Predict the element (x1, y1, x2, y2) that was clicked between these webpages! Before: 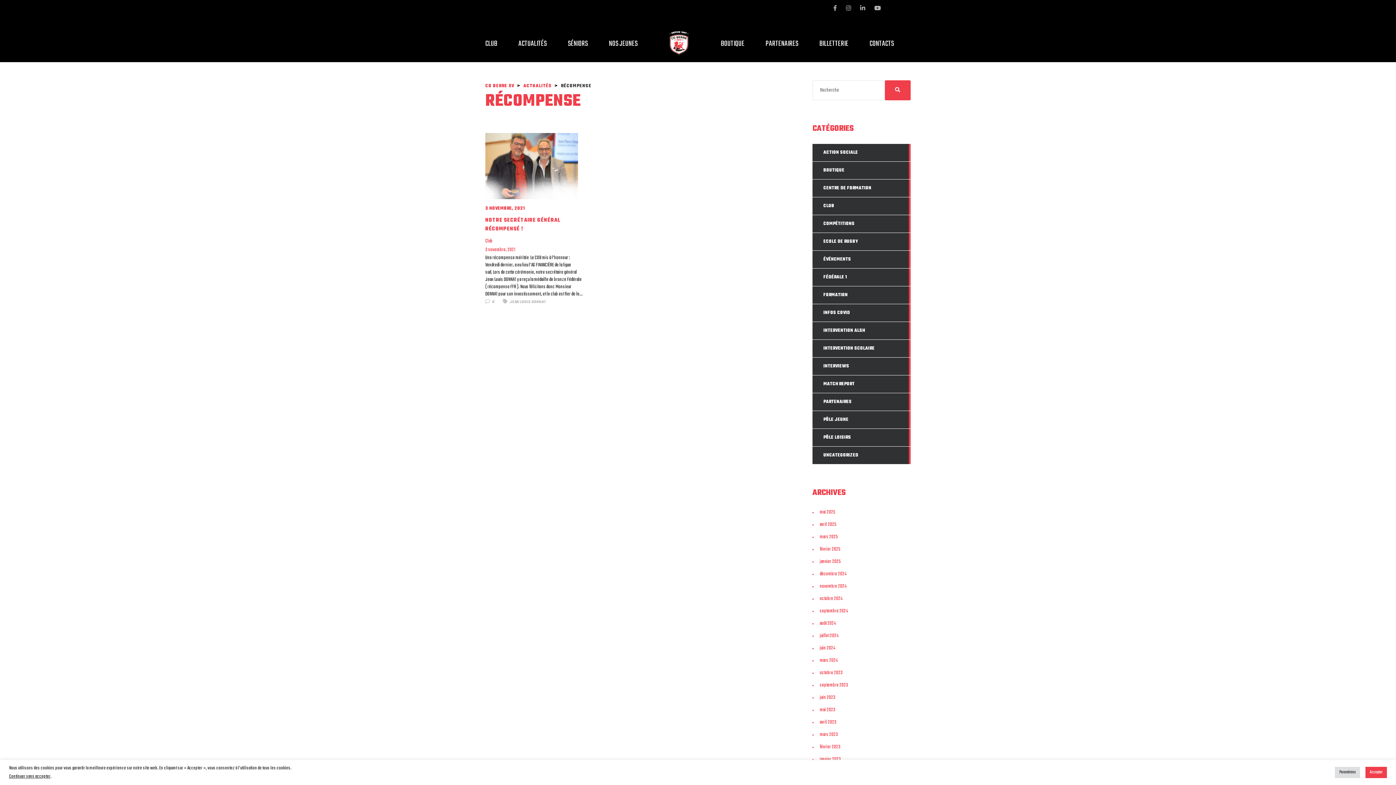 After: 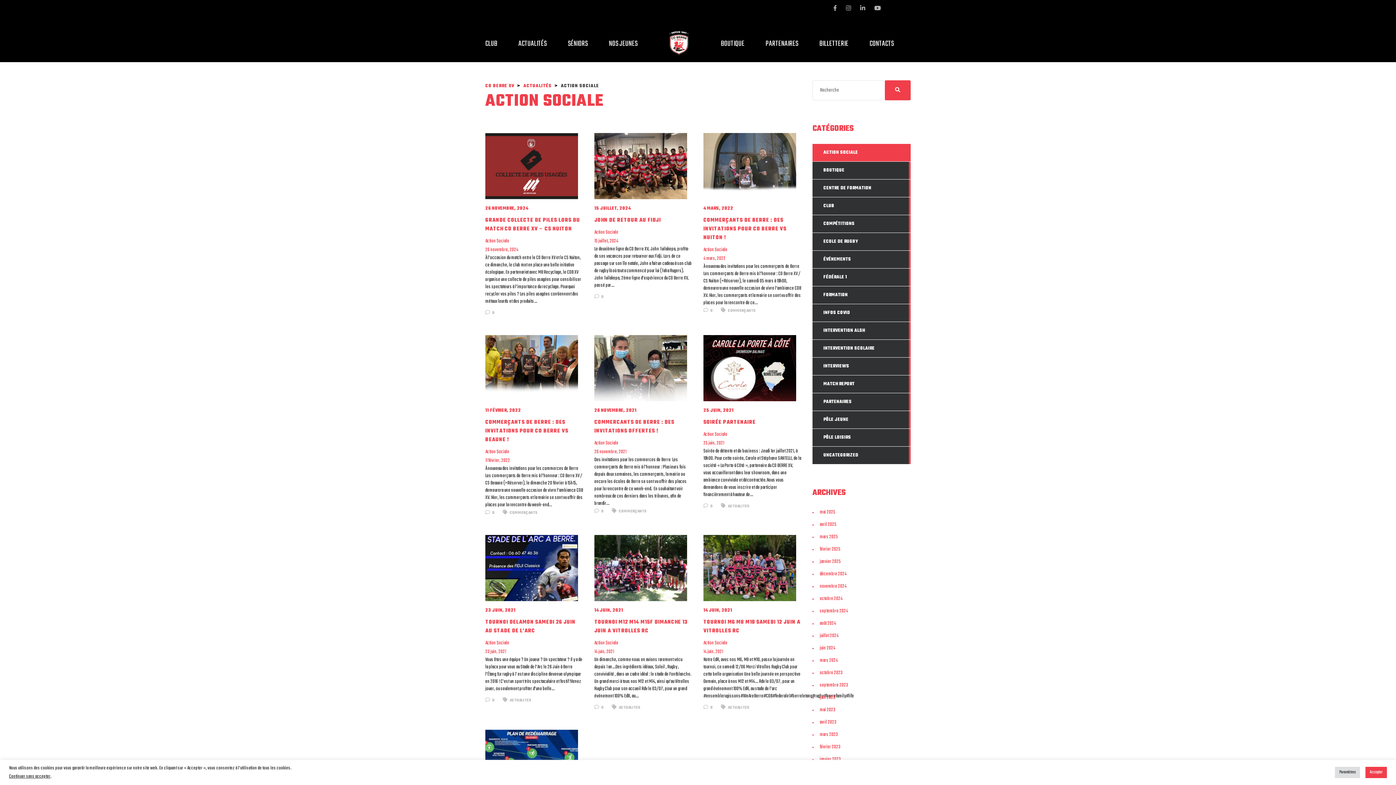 Action: label: ACTION SOCIALE bbox: (812, 144, 910, 161)